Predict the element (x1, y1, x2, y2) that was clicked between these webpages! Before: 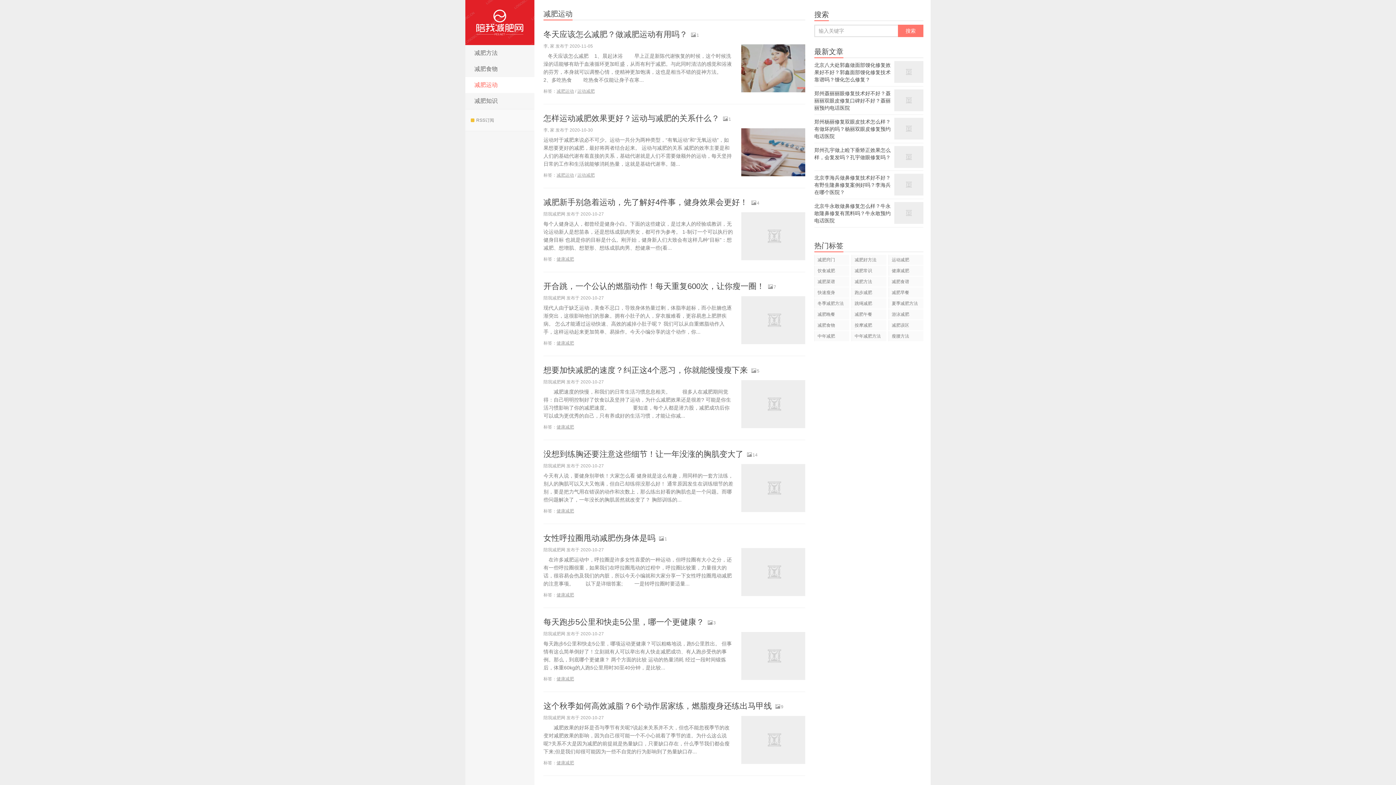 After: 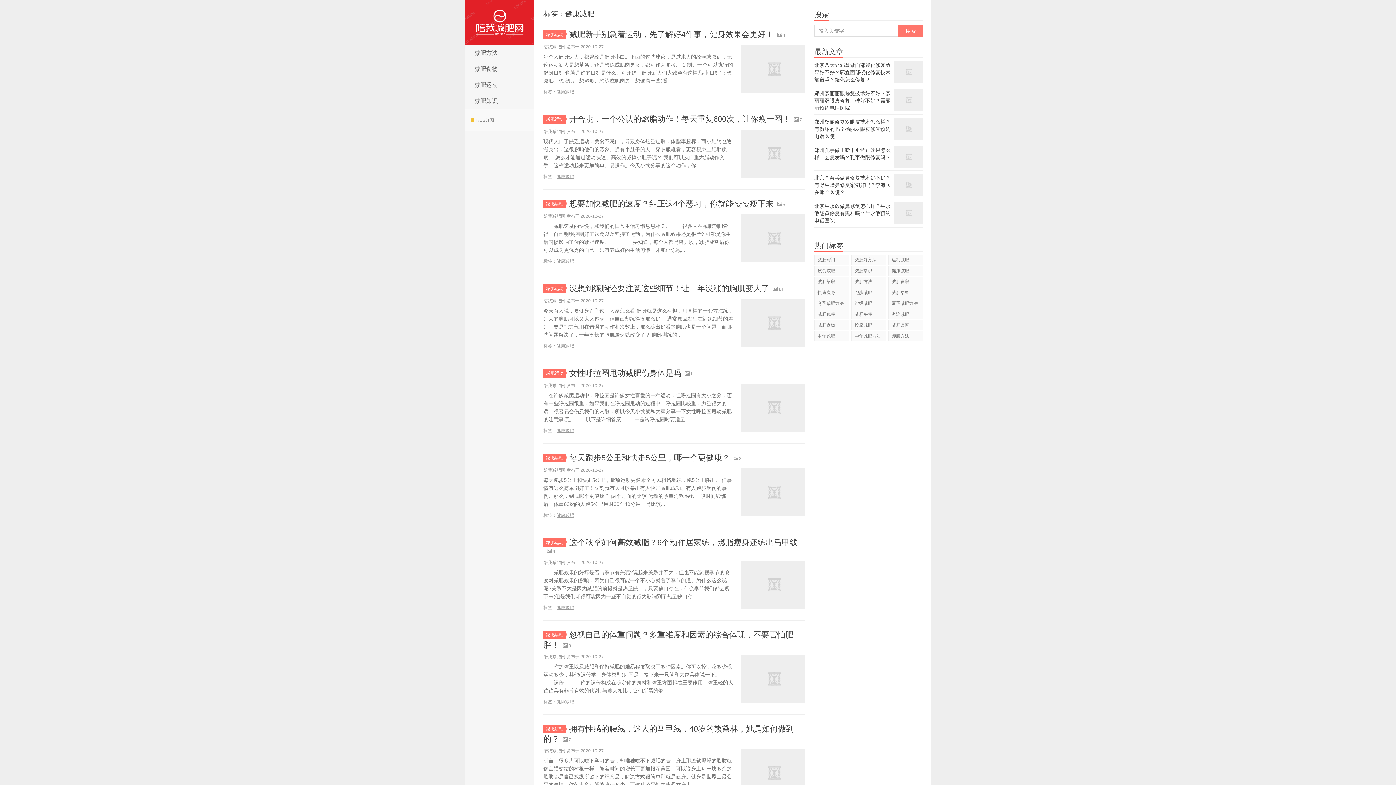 Action: bbox: (556, 340, 574, 345) label: 健康减肥